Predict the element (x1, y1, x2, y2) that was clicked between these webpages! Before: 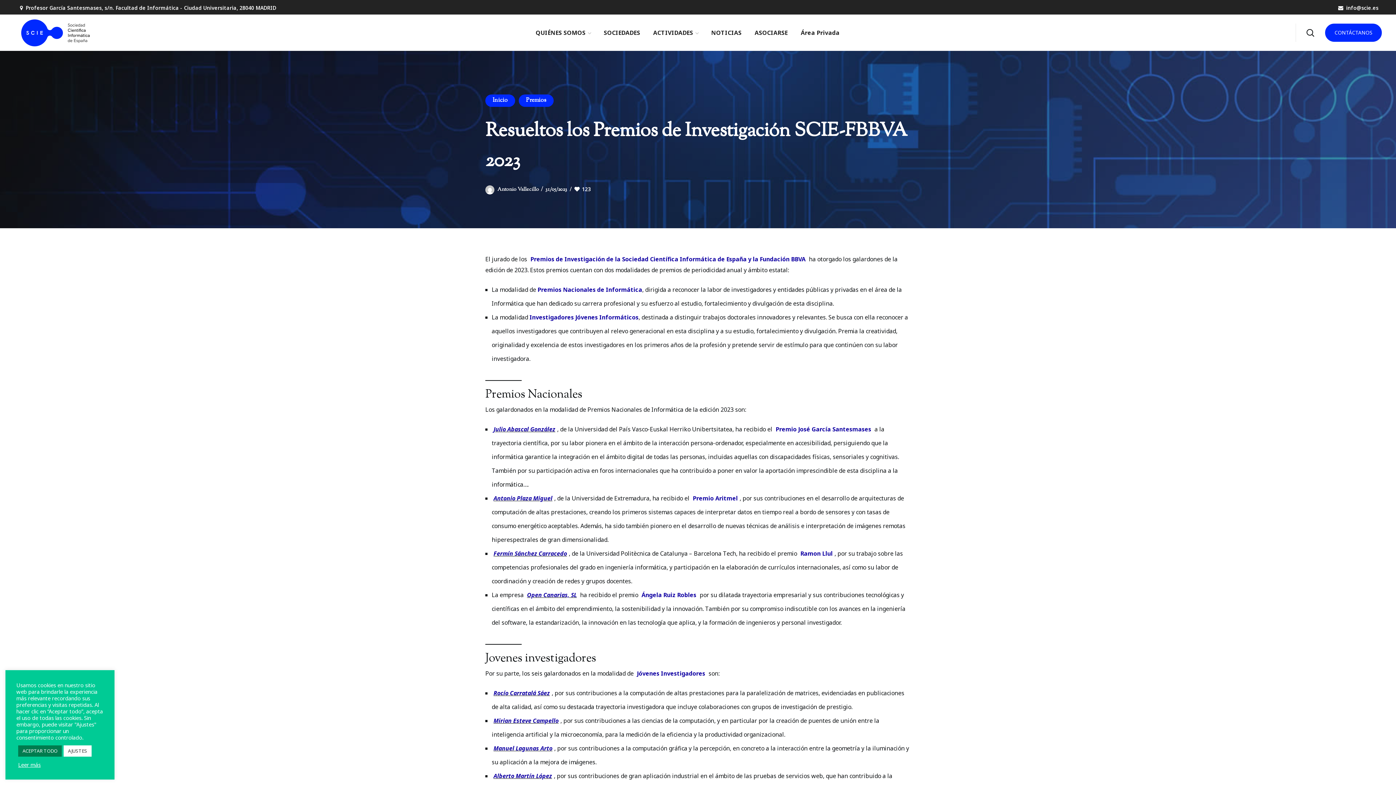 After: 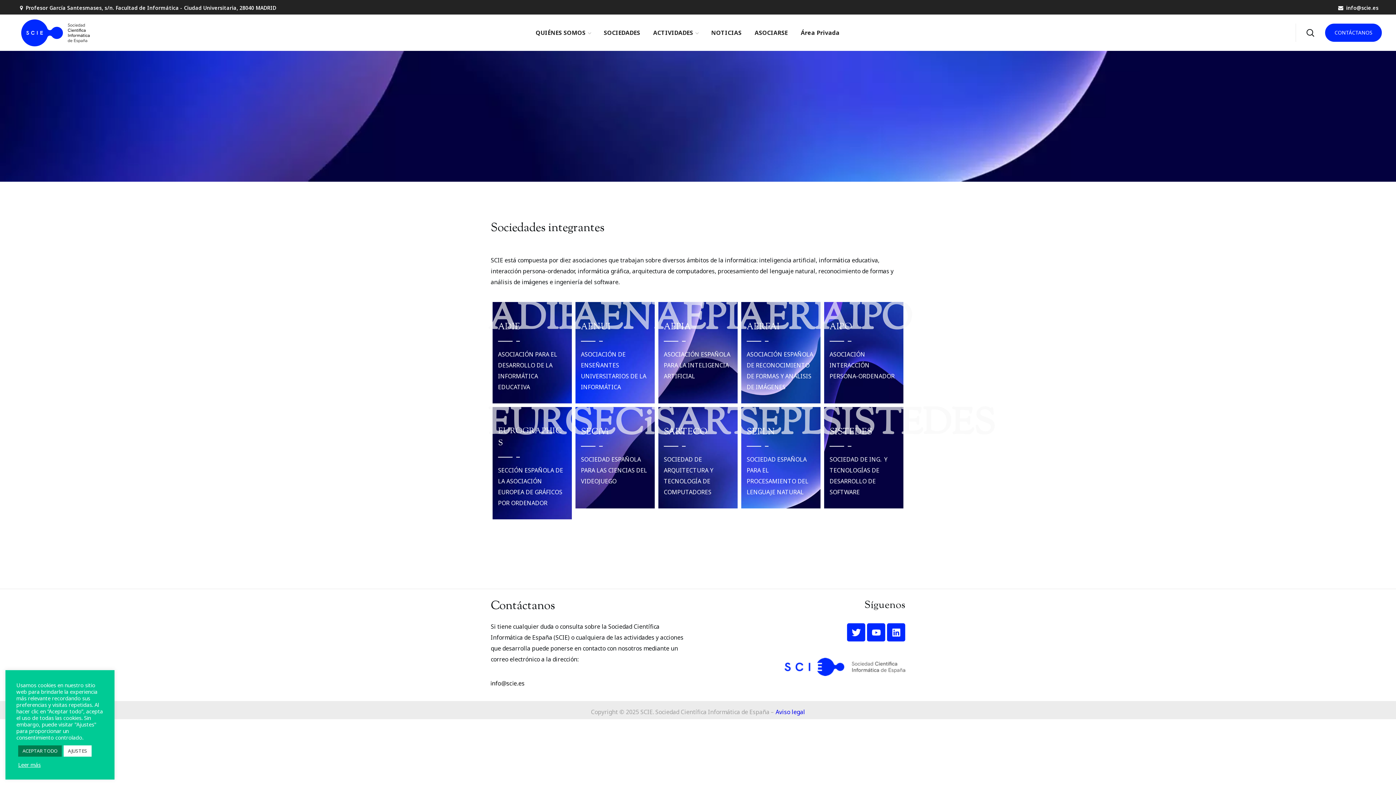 Action: label: SOCIEDADES bbox: (597, 14, 646, 50)